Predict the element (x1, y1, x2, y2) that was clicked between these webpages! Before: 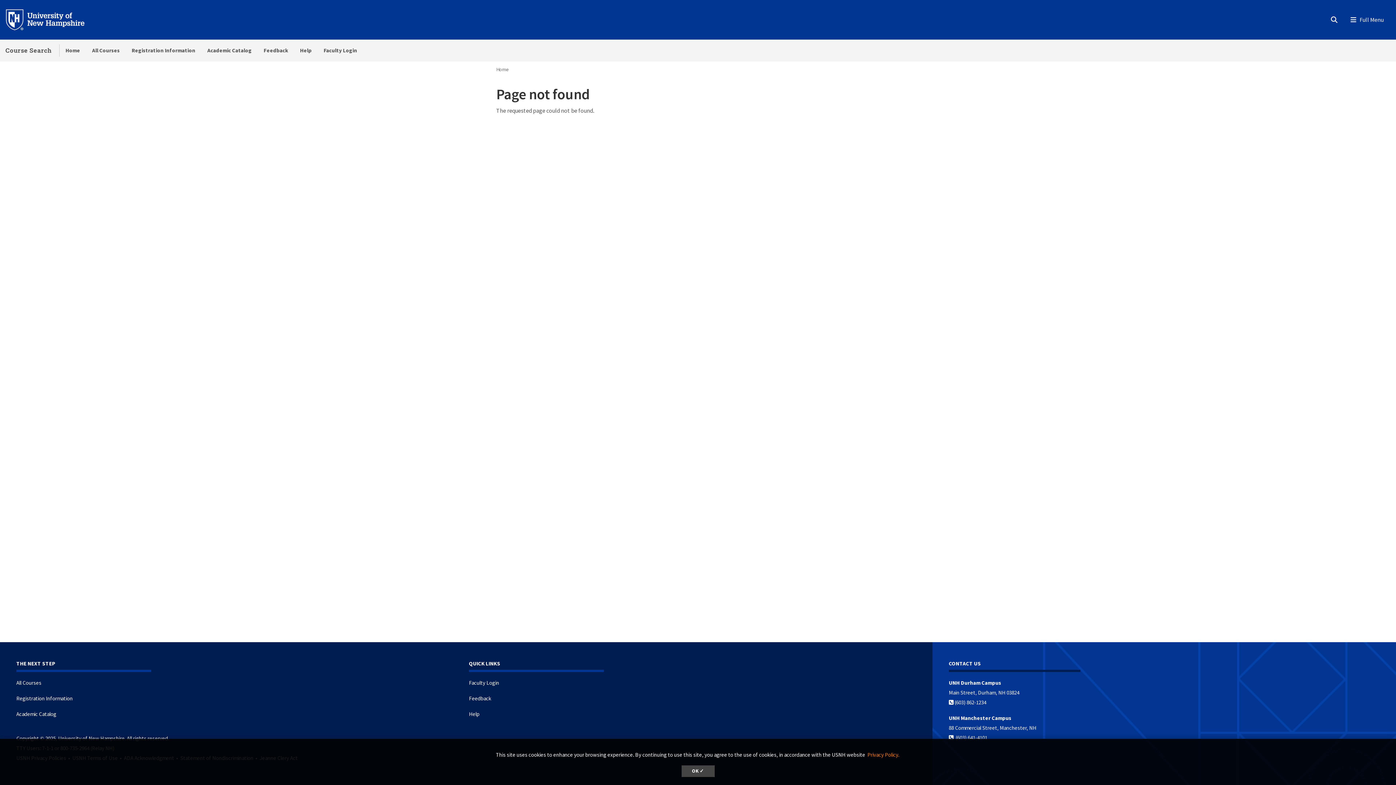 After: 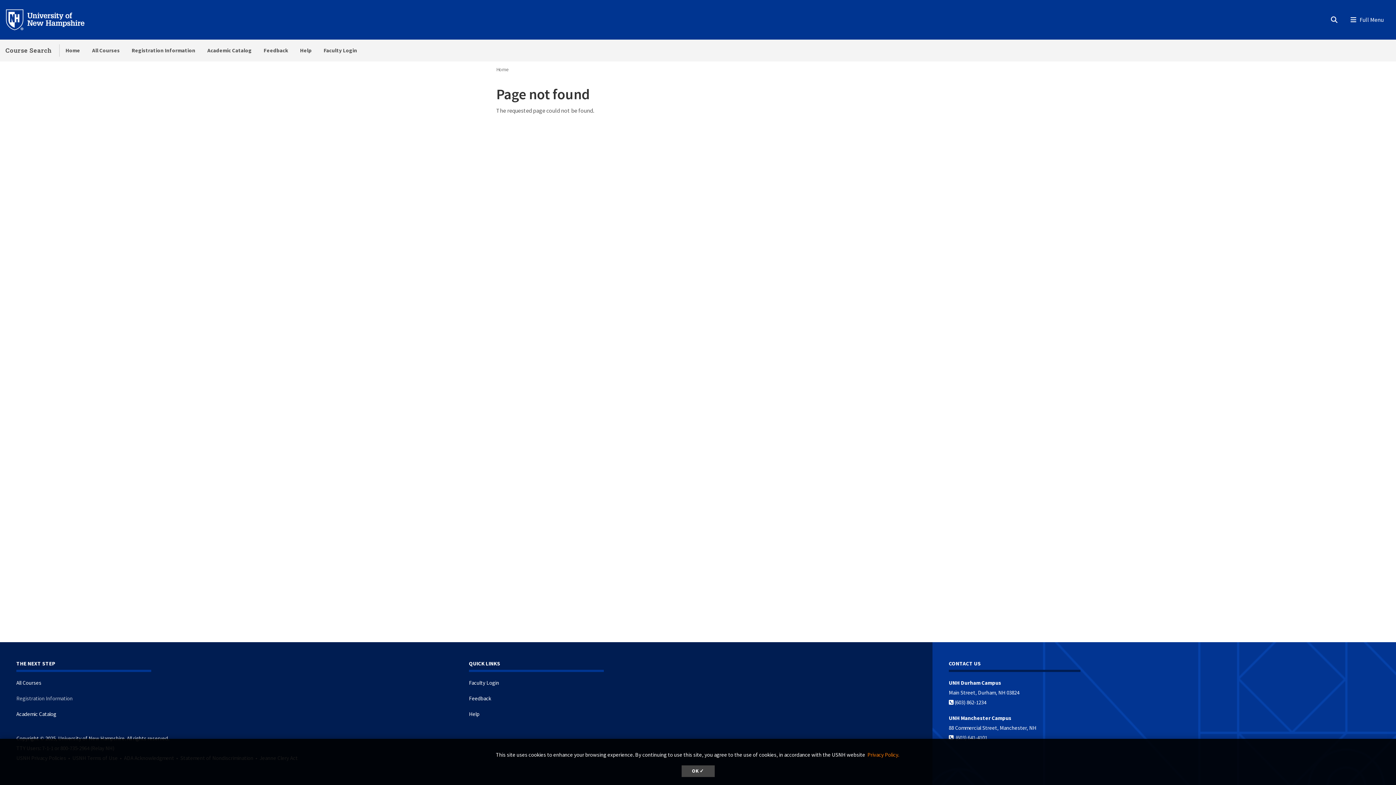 Action: label: Registration Information bbox: (16, 695, 72, 702)